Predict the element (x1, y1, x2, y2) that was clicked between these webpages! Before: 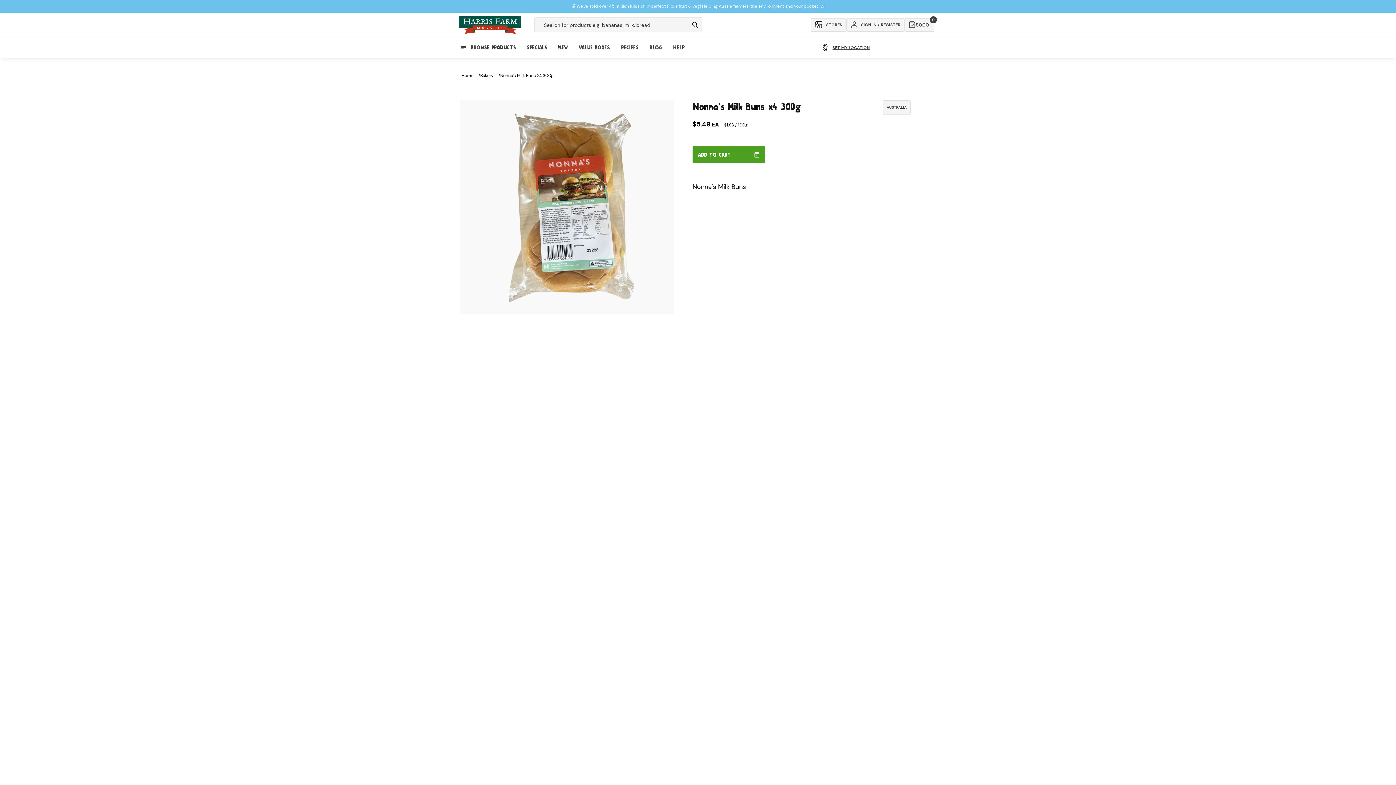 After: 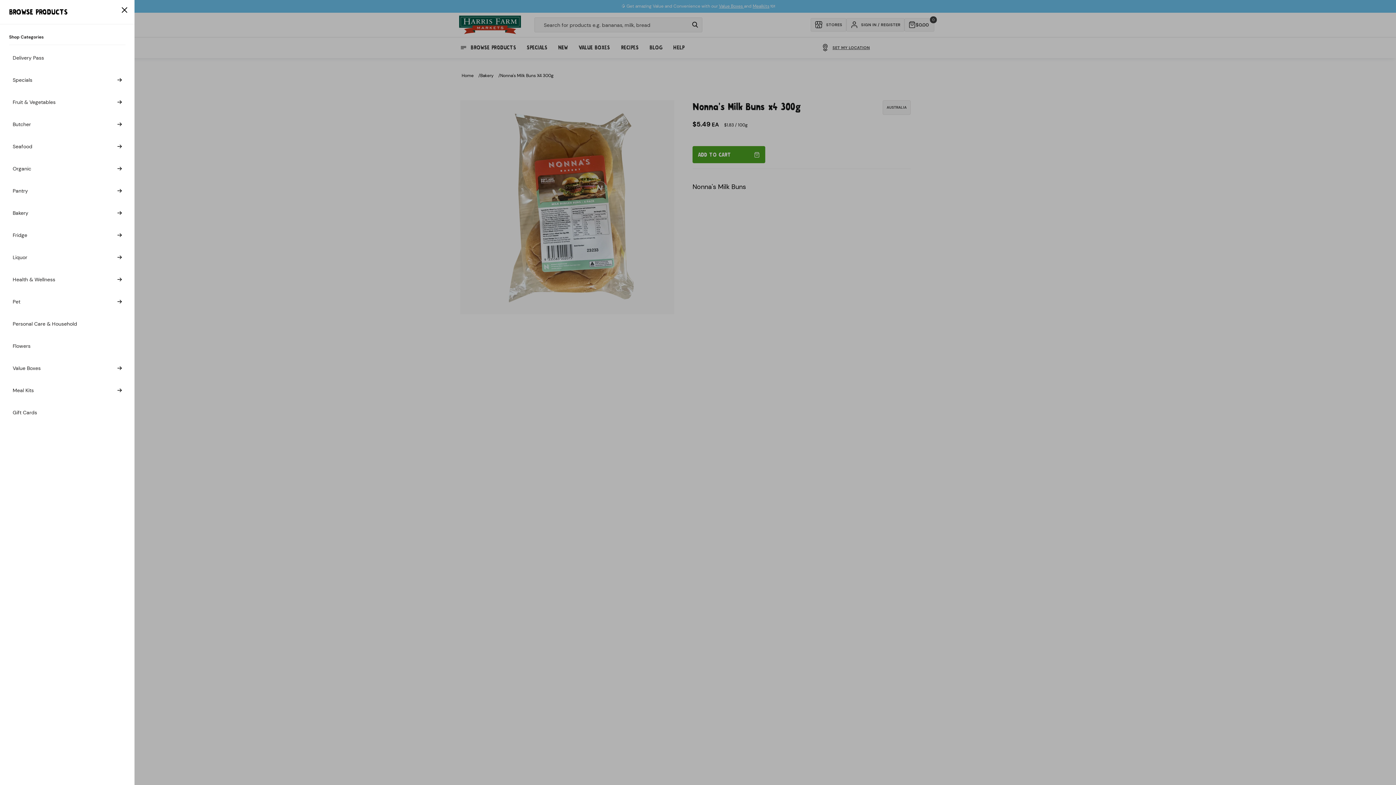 Action: bbox: (454, 39, 521, 56) label: BROWSE PRODUCTS